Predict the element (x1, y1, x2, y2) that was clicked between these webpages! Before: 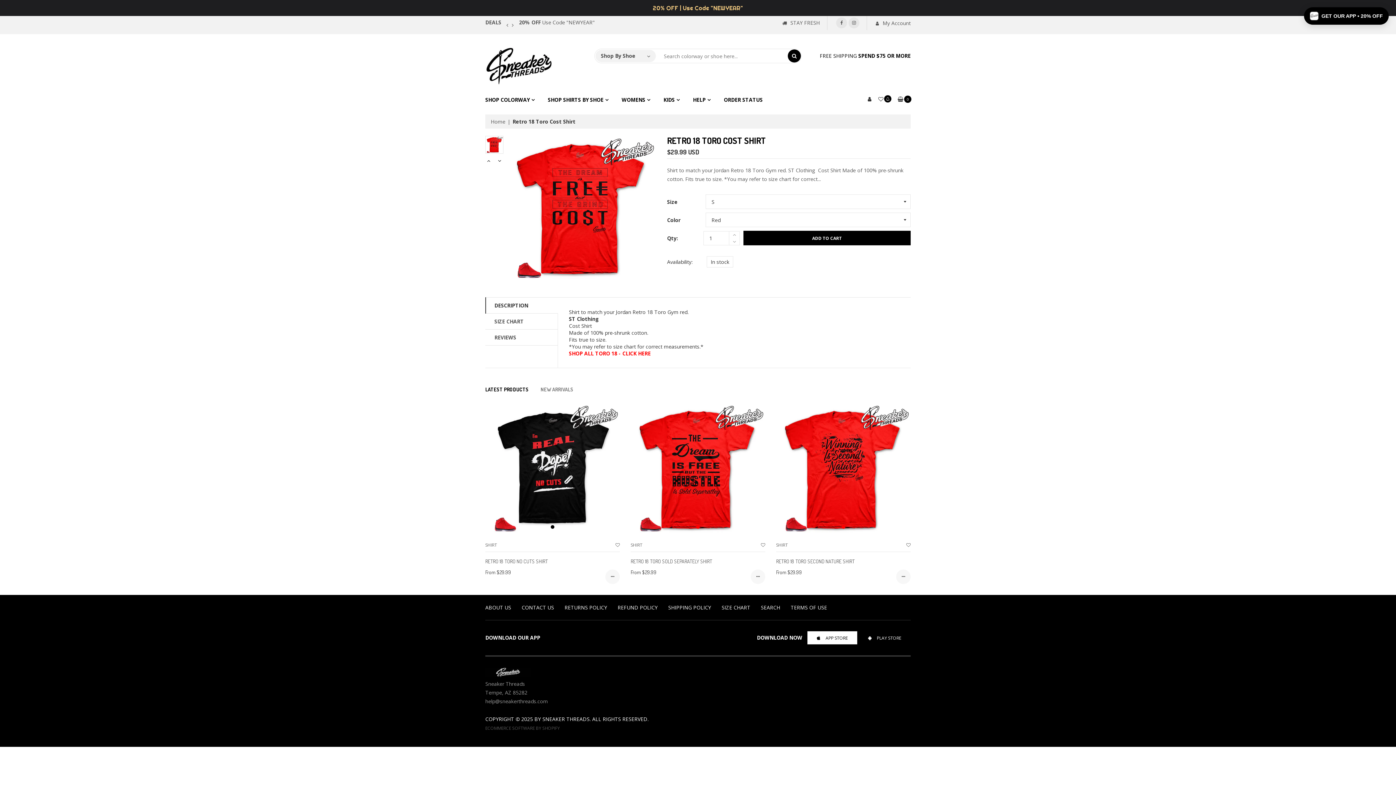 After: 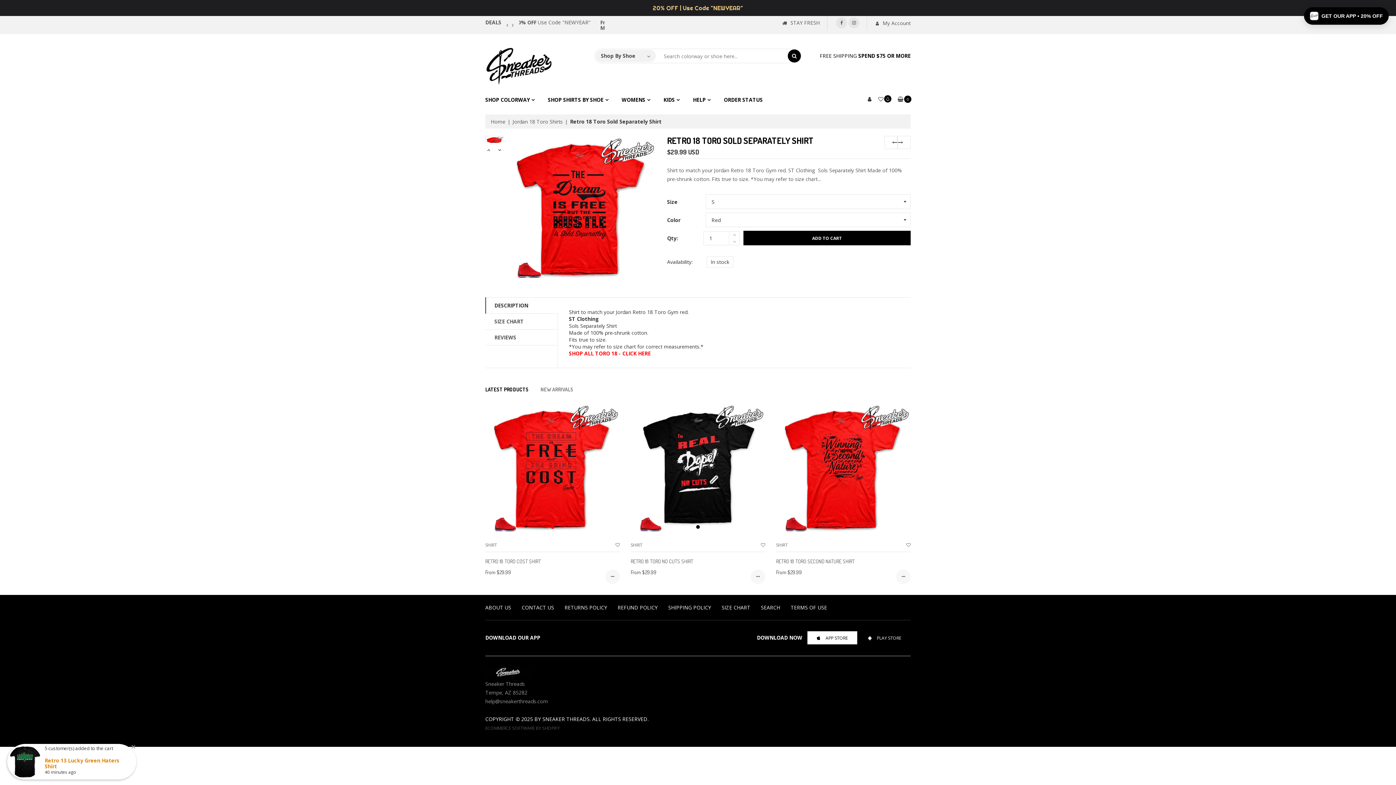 Action: bbox: (630, 542, 642, 548) label: SHIRT